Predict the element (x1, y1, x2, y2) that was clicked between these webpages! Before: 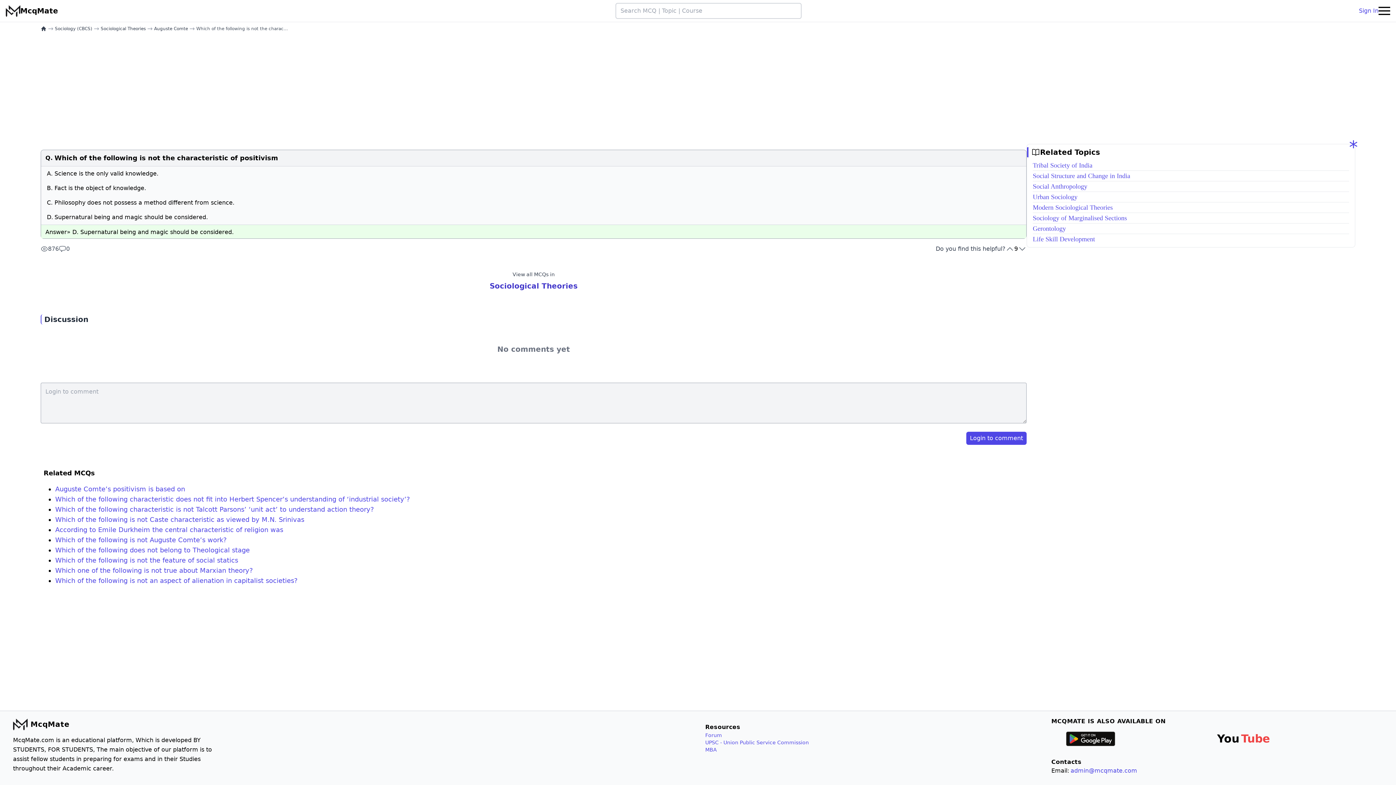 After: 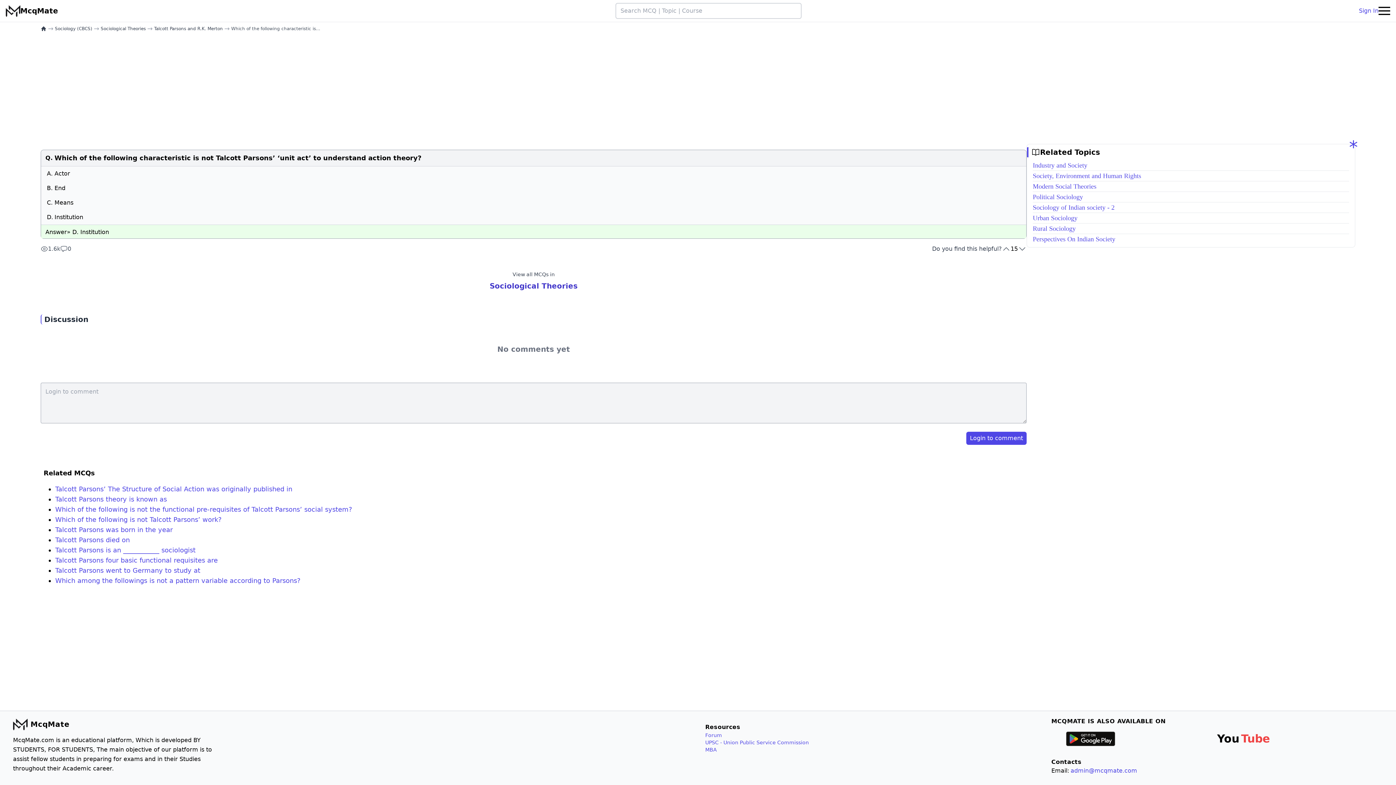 Action: label: Which of the following characteristic is not Talcott Parsons’ ‘unit act’ to understand action theory? bbox: (55, 505, 374, 513)